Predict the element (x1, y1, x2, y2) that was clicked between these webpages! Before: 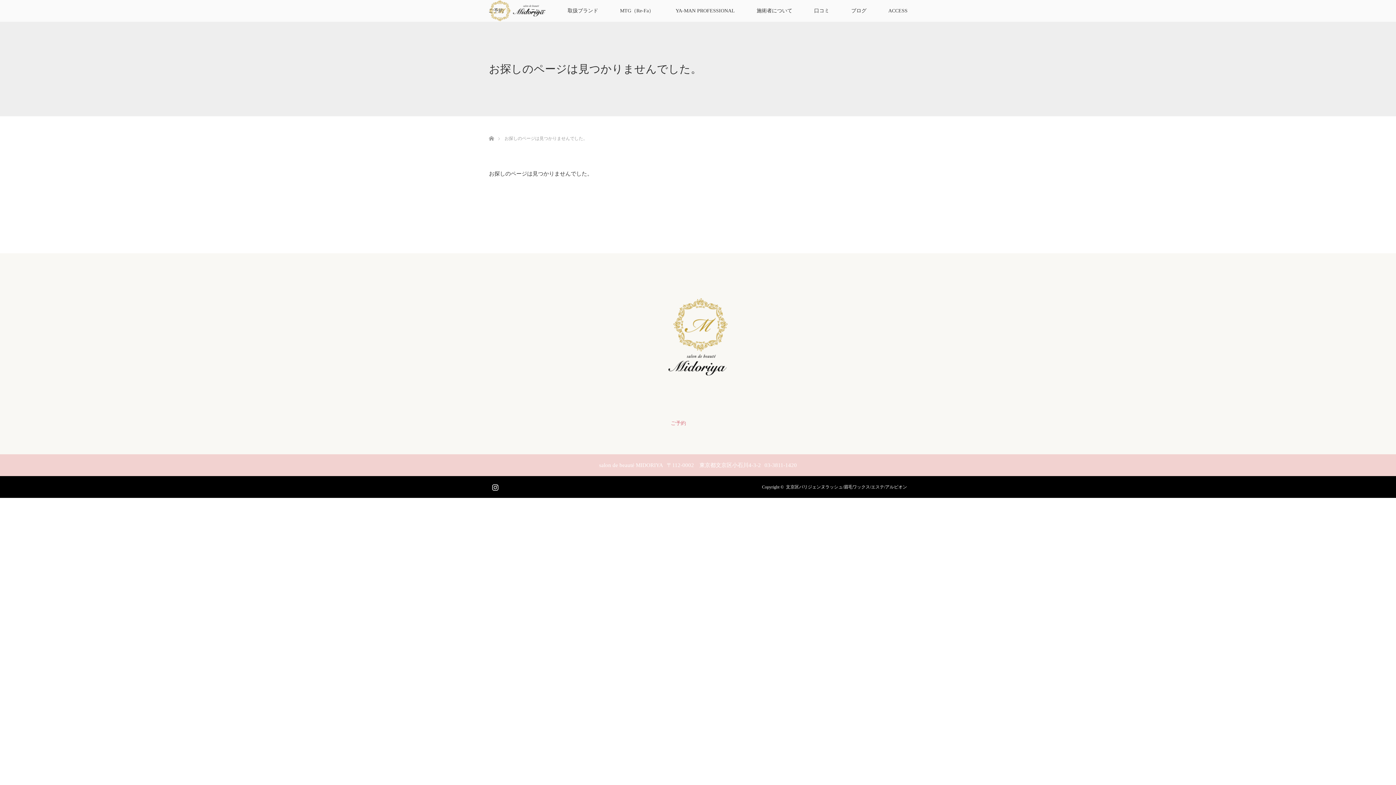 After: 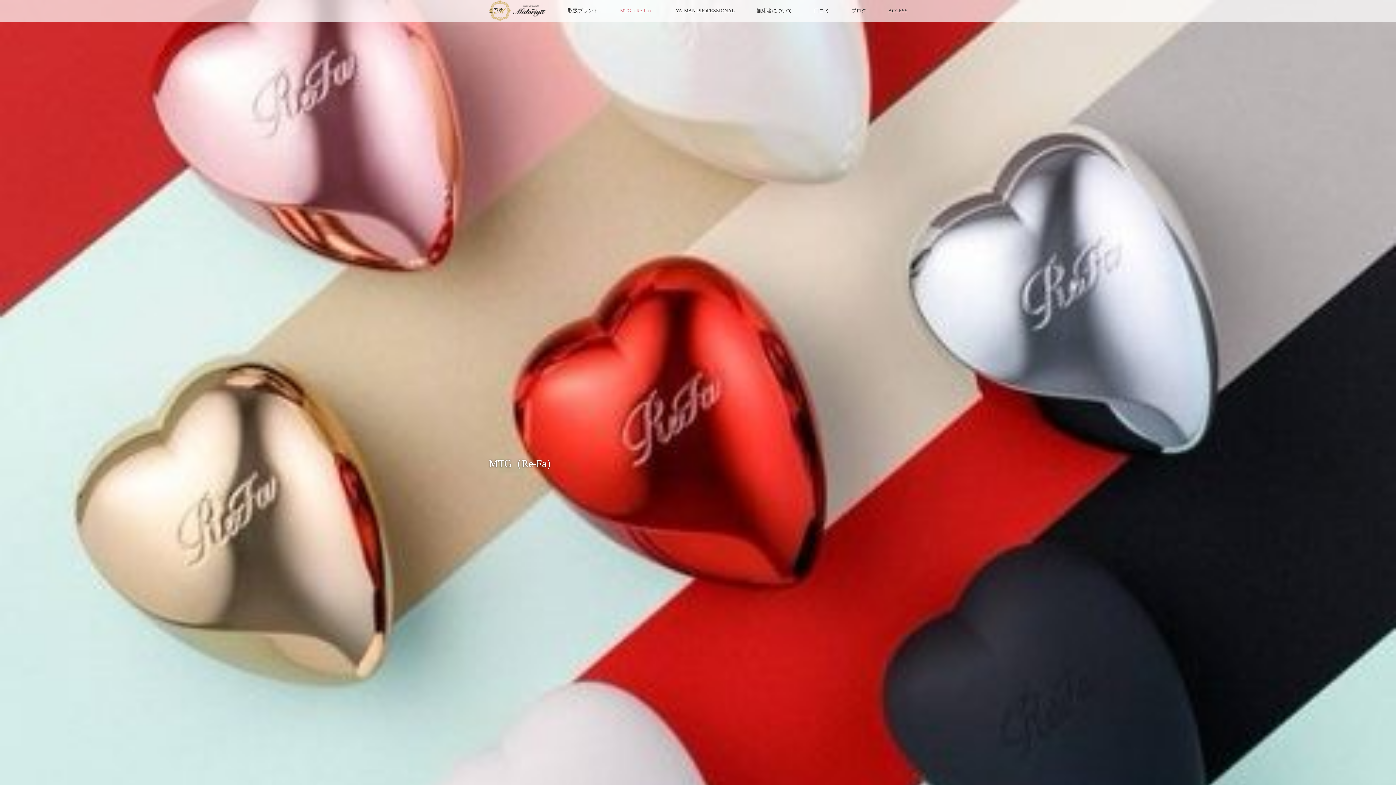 Action: bbox: (609, 0, 664, 21) label: MTG（Re-Fa）